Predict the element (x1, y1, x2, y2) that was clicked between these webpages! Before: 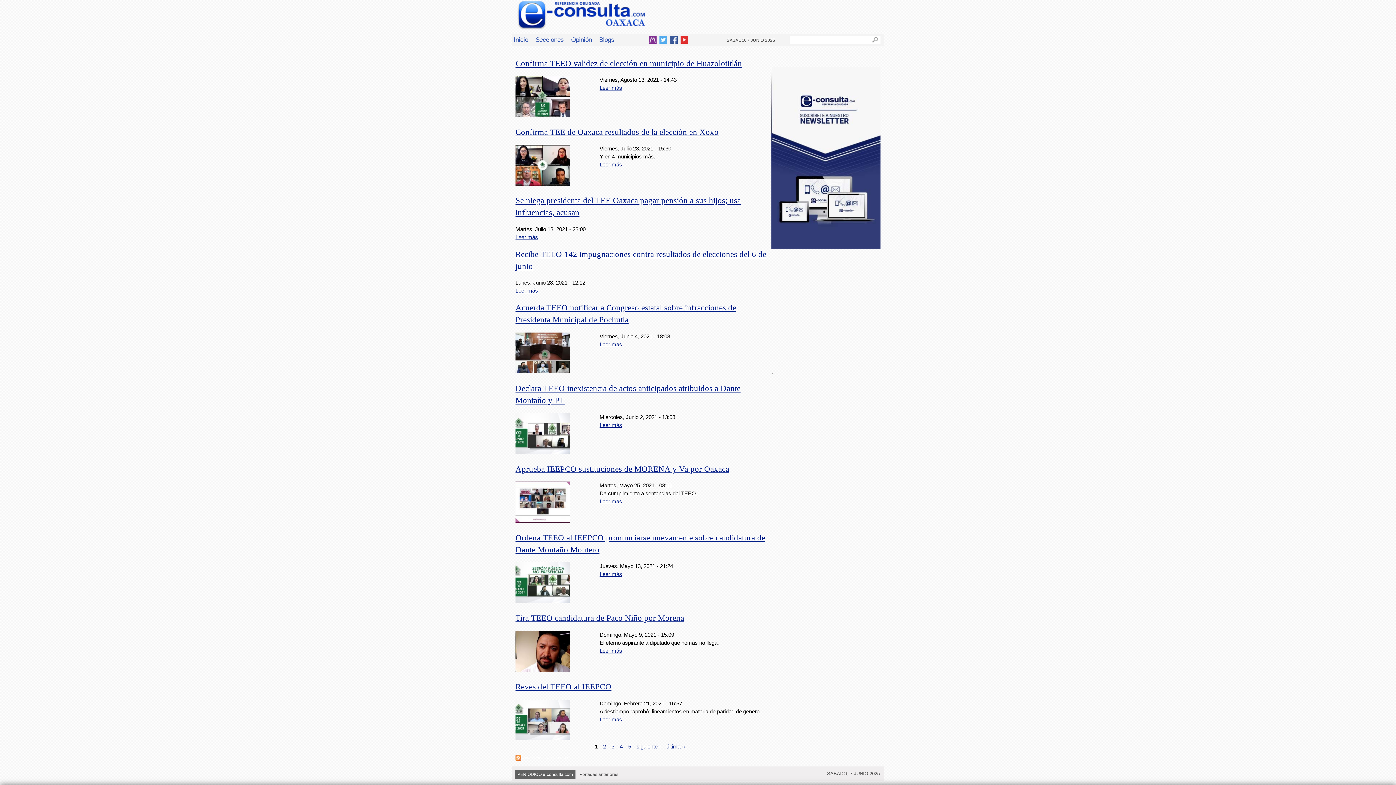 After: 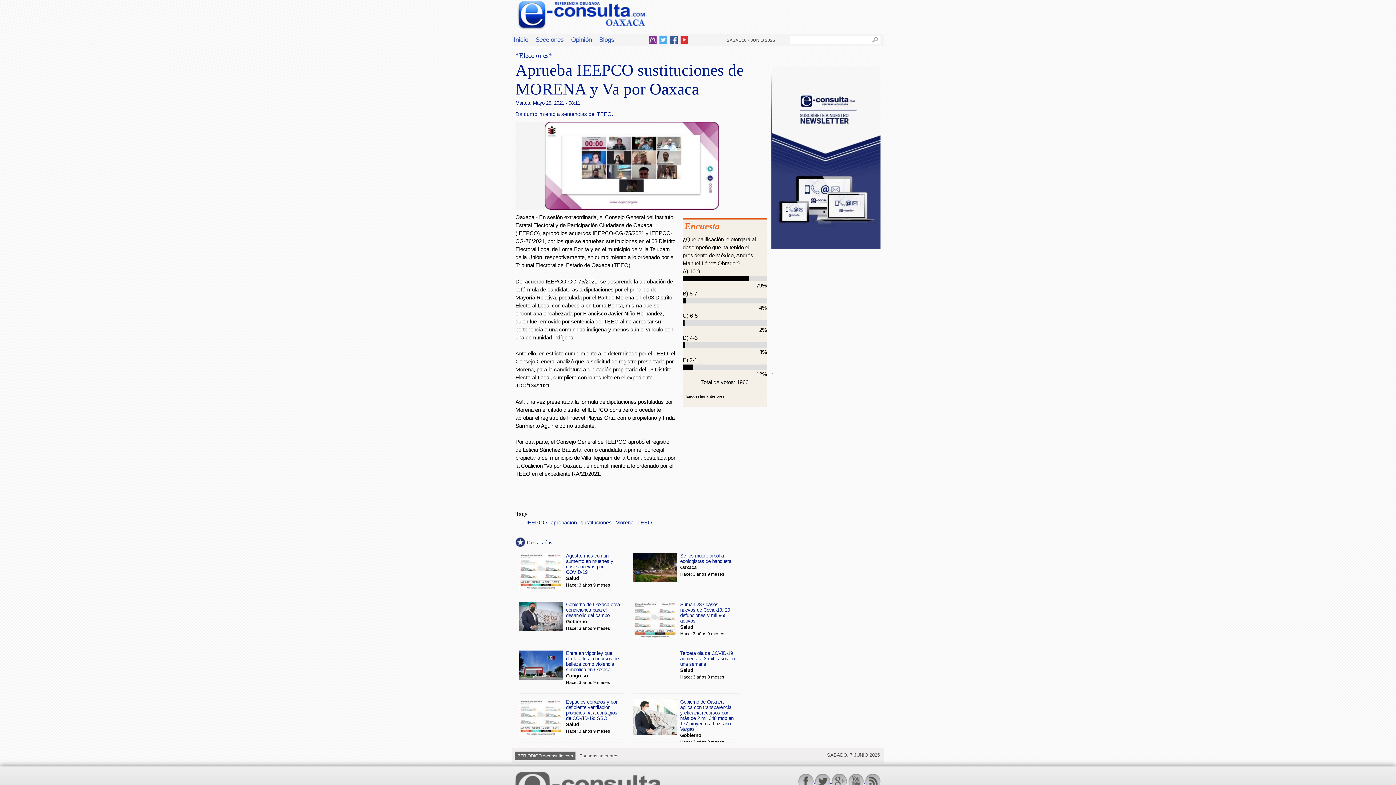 Action: bbox: (515, 517, 570, 523)